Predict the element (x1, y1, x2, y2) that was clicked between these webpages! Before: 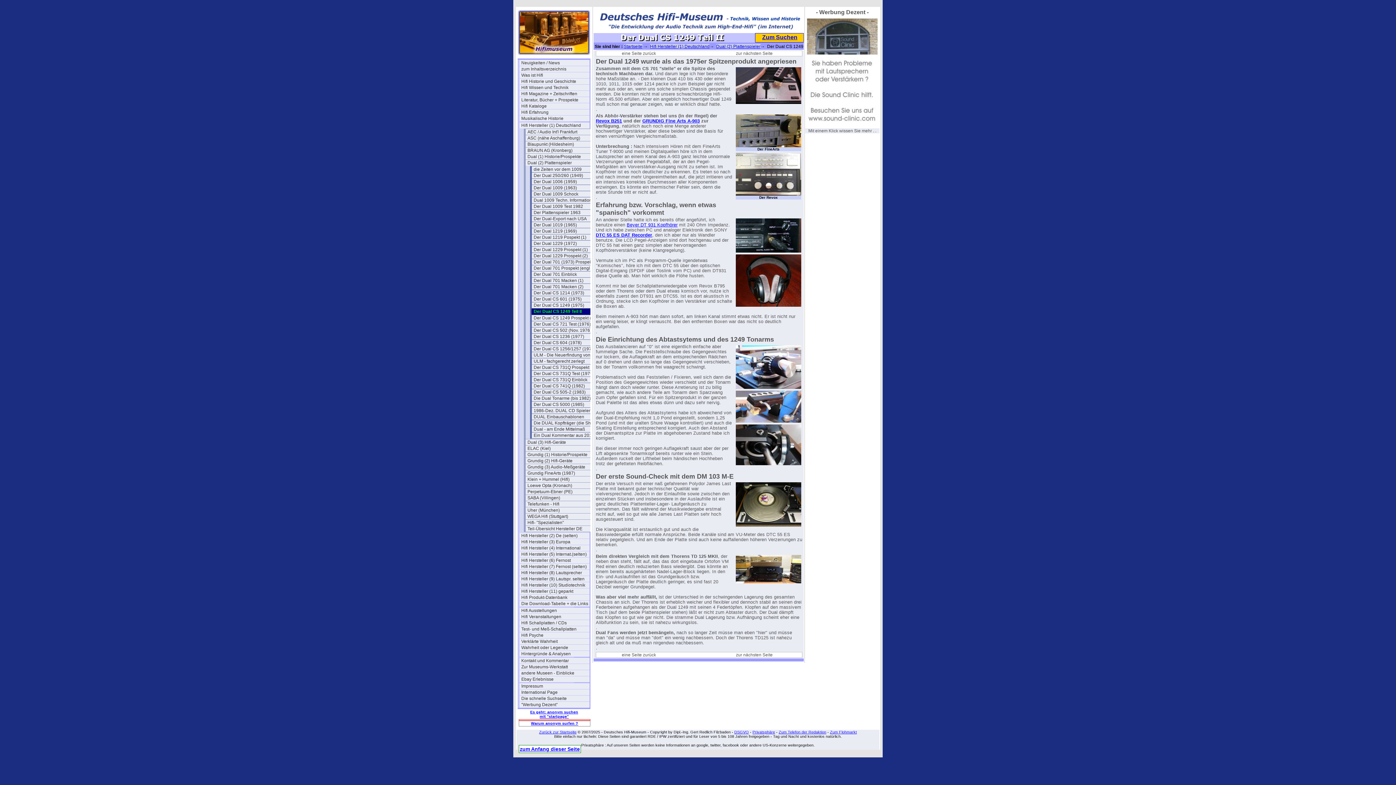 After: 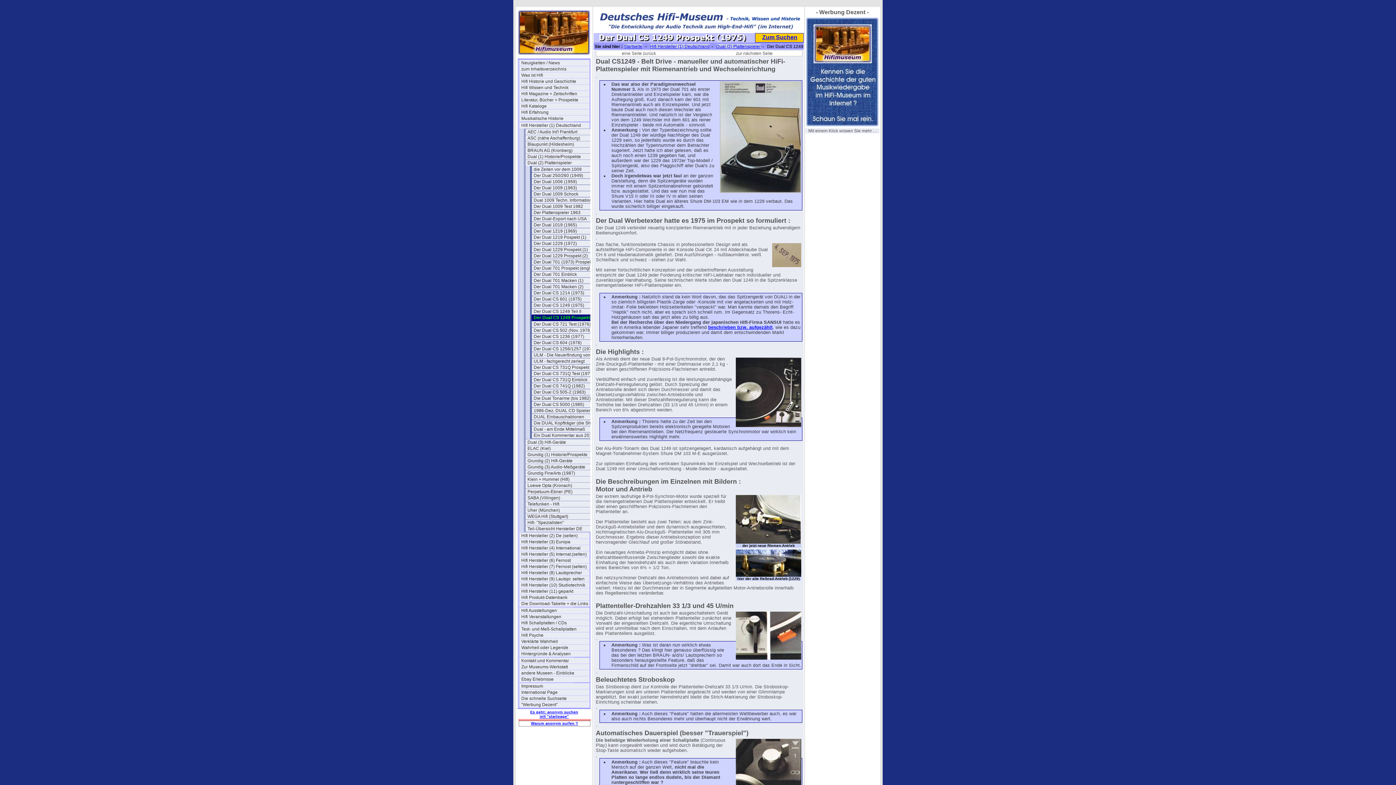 Action: bbox: (736, 50, 772, 56) label: zur nächsten Seite